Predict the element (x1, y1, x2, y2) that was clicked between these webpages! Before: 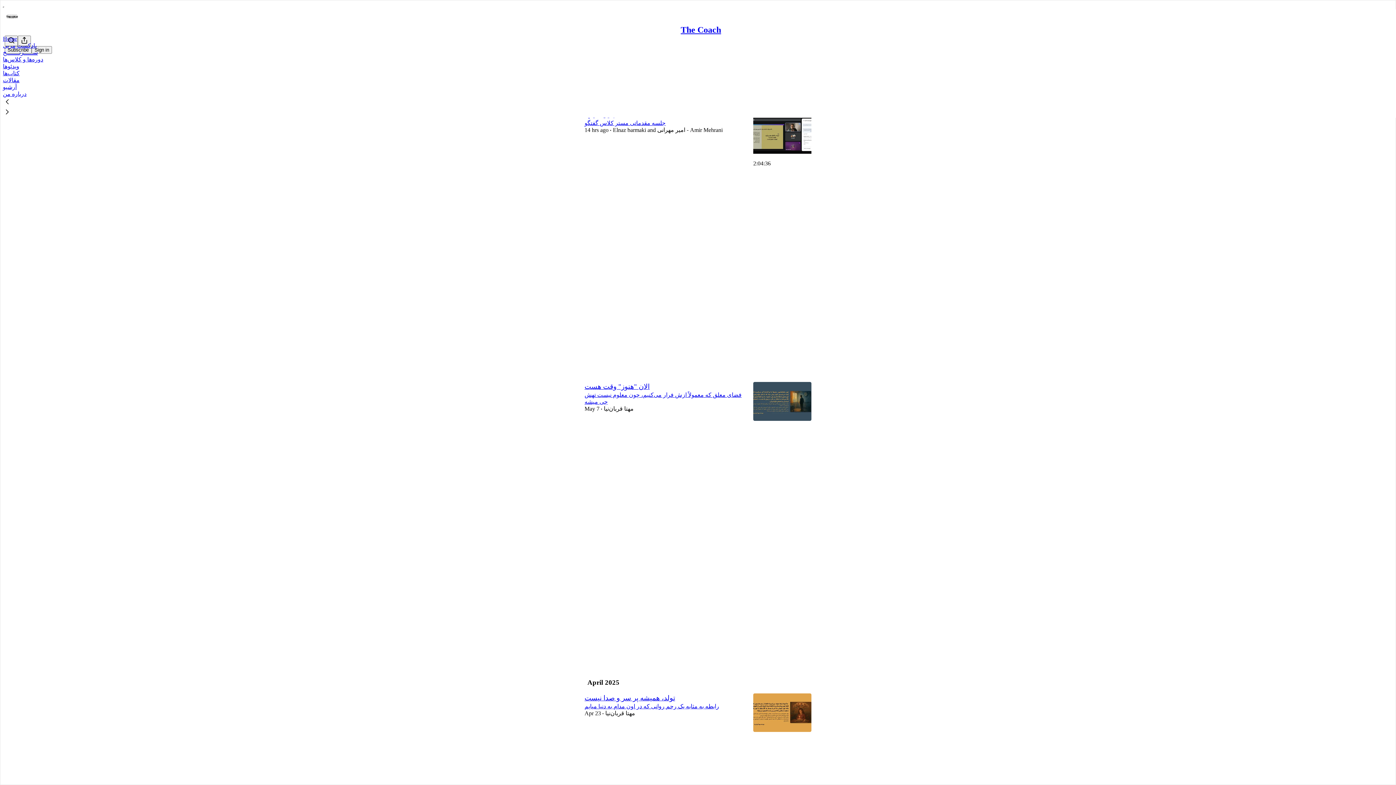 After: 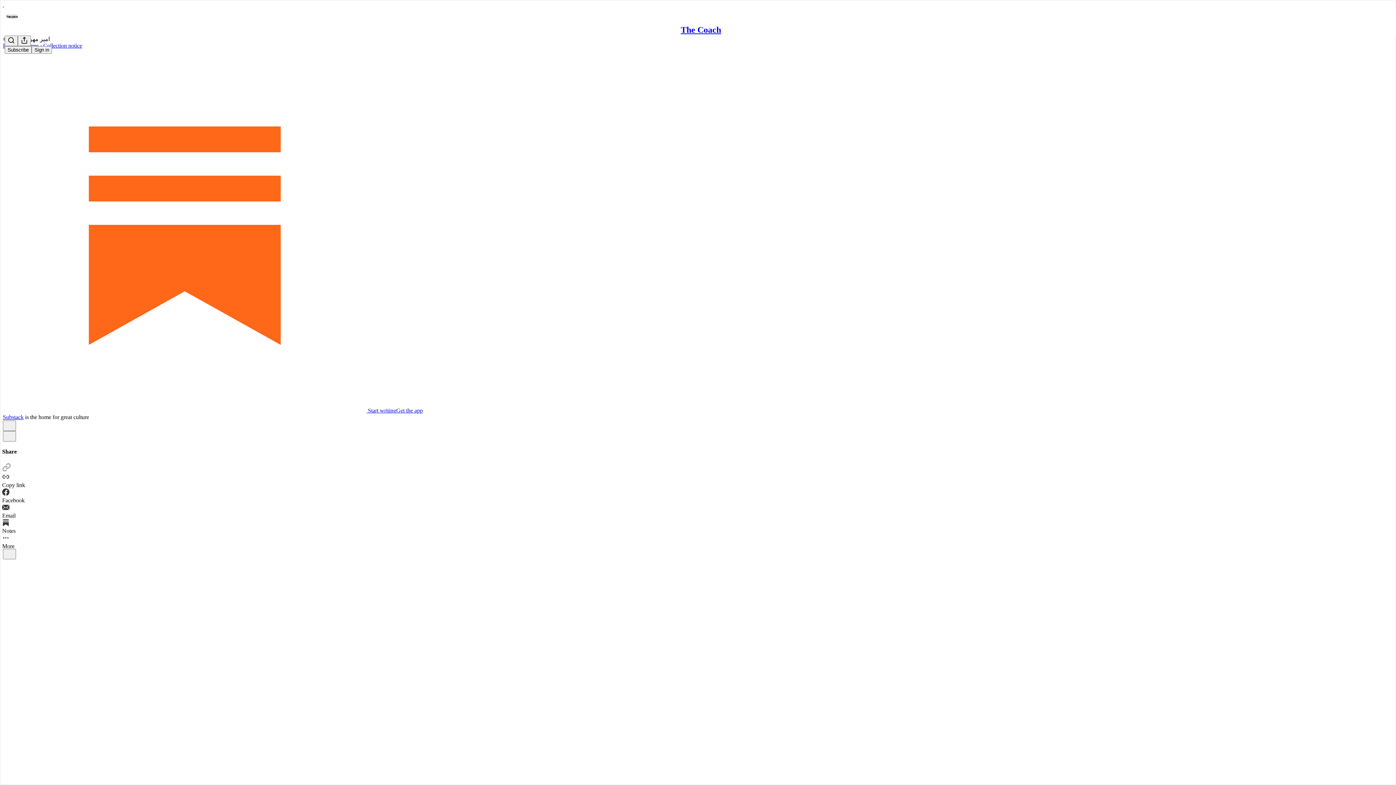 Action: bbox: (584, 383, 649, 390) label: الان "هنوز" وقت هست